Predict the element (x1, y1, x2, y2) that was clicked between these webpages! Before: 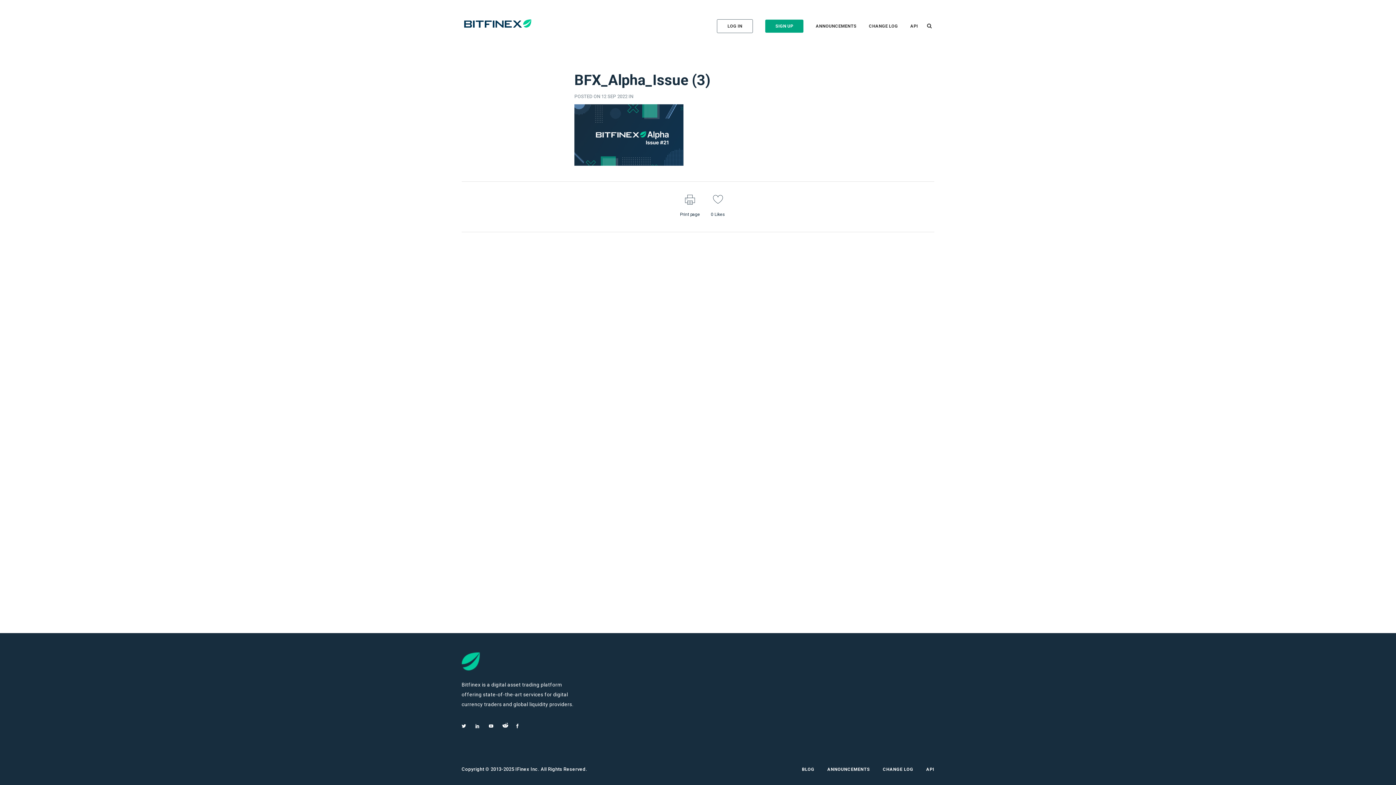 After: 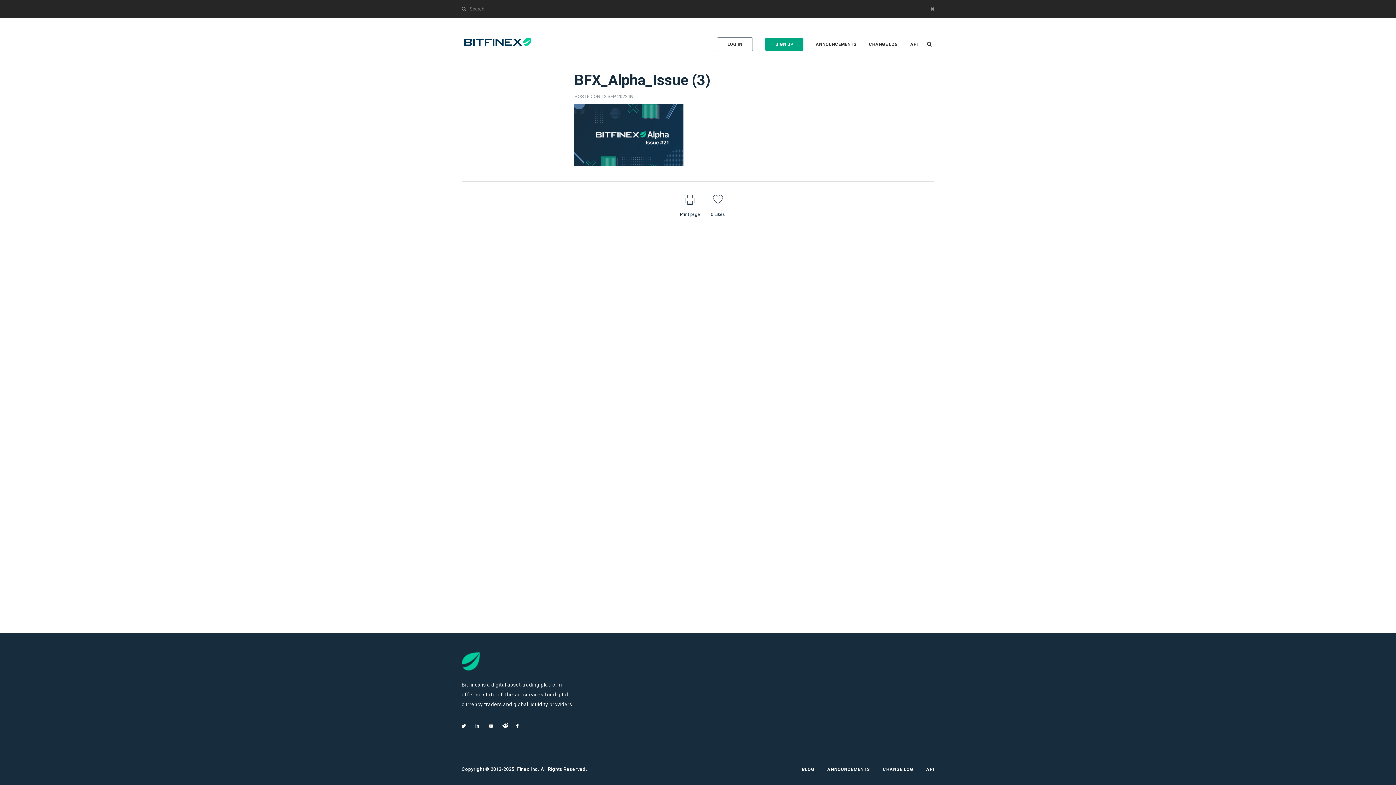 Action: bbox: (924, 22, 934, 29)